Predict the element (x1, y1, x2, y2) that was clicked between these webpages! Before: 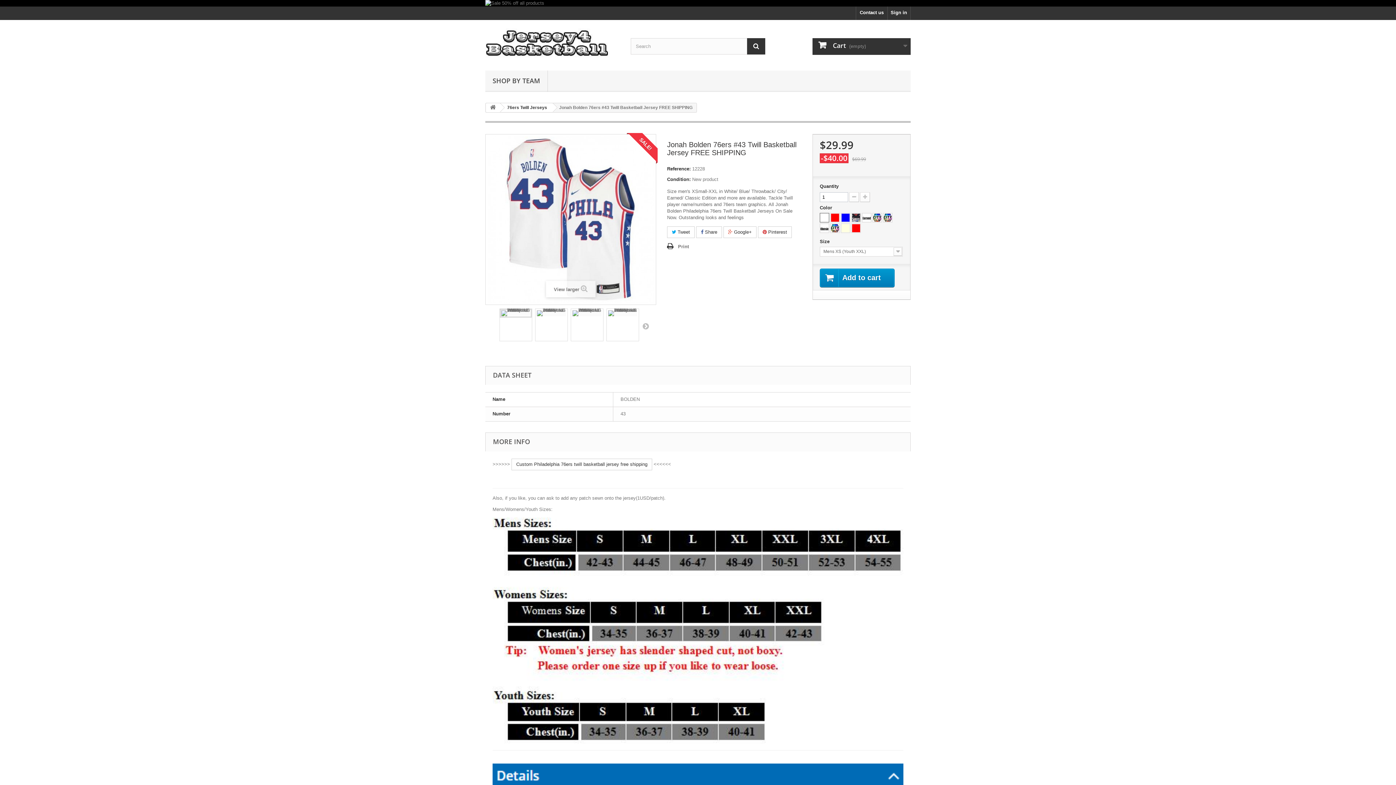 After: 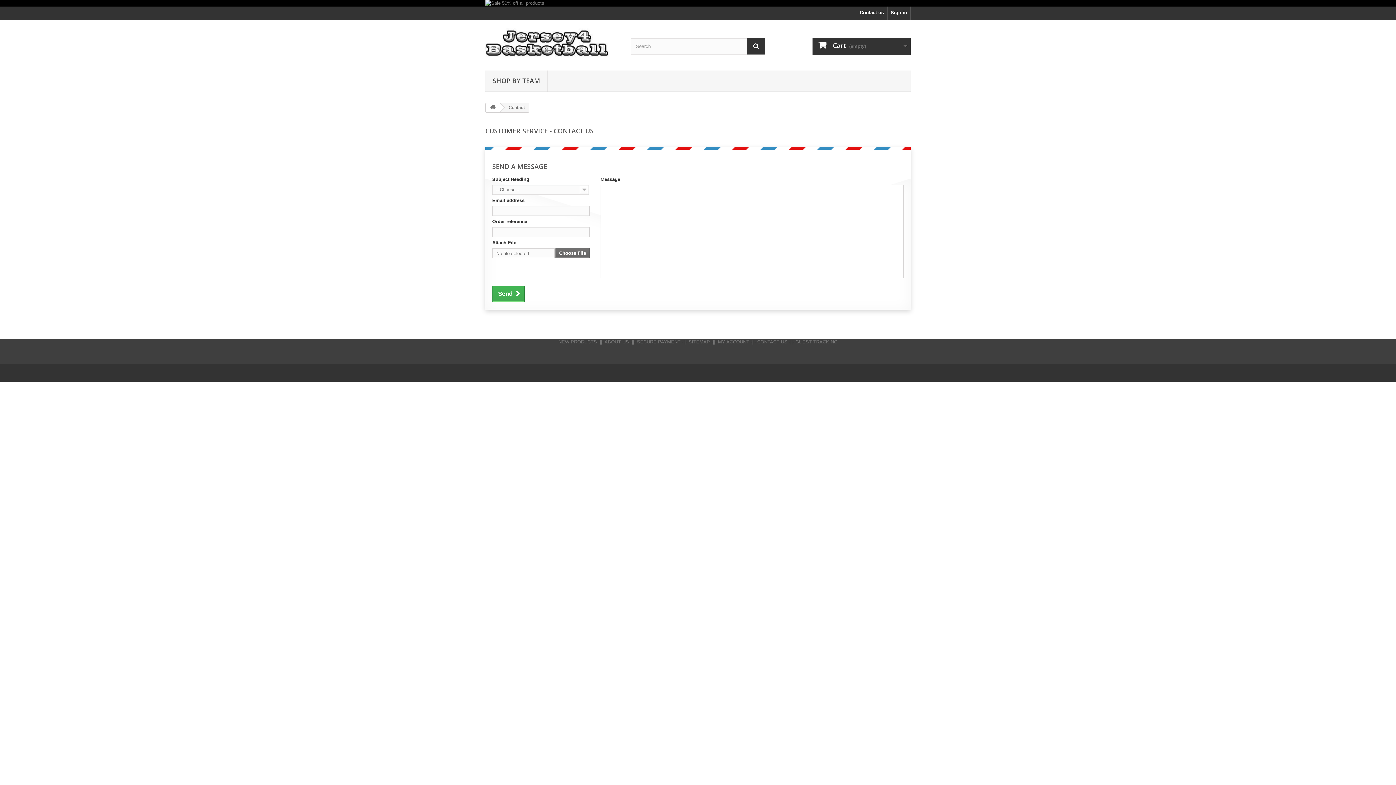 Action: label: Contact us bbox: (856, 6, 887, 20)